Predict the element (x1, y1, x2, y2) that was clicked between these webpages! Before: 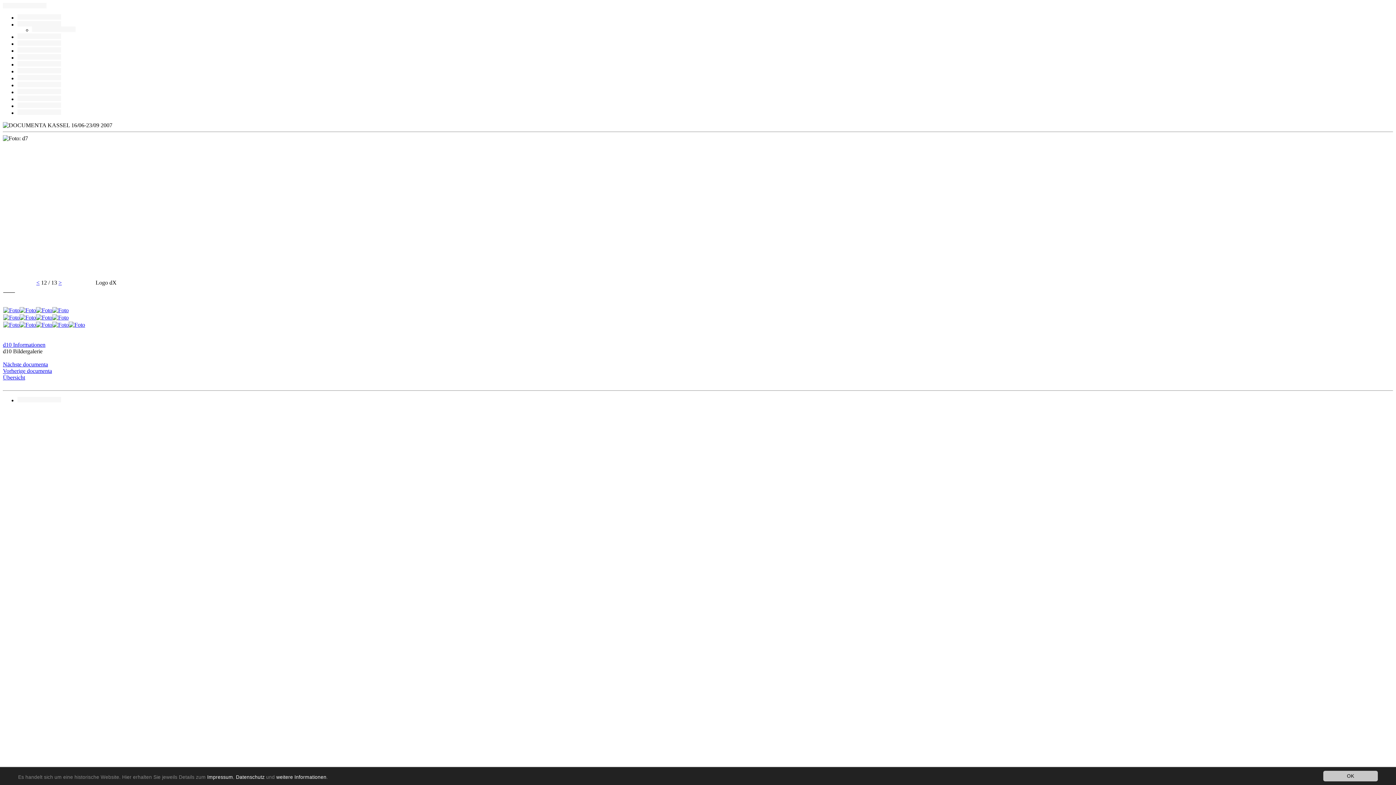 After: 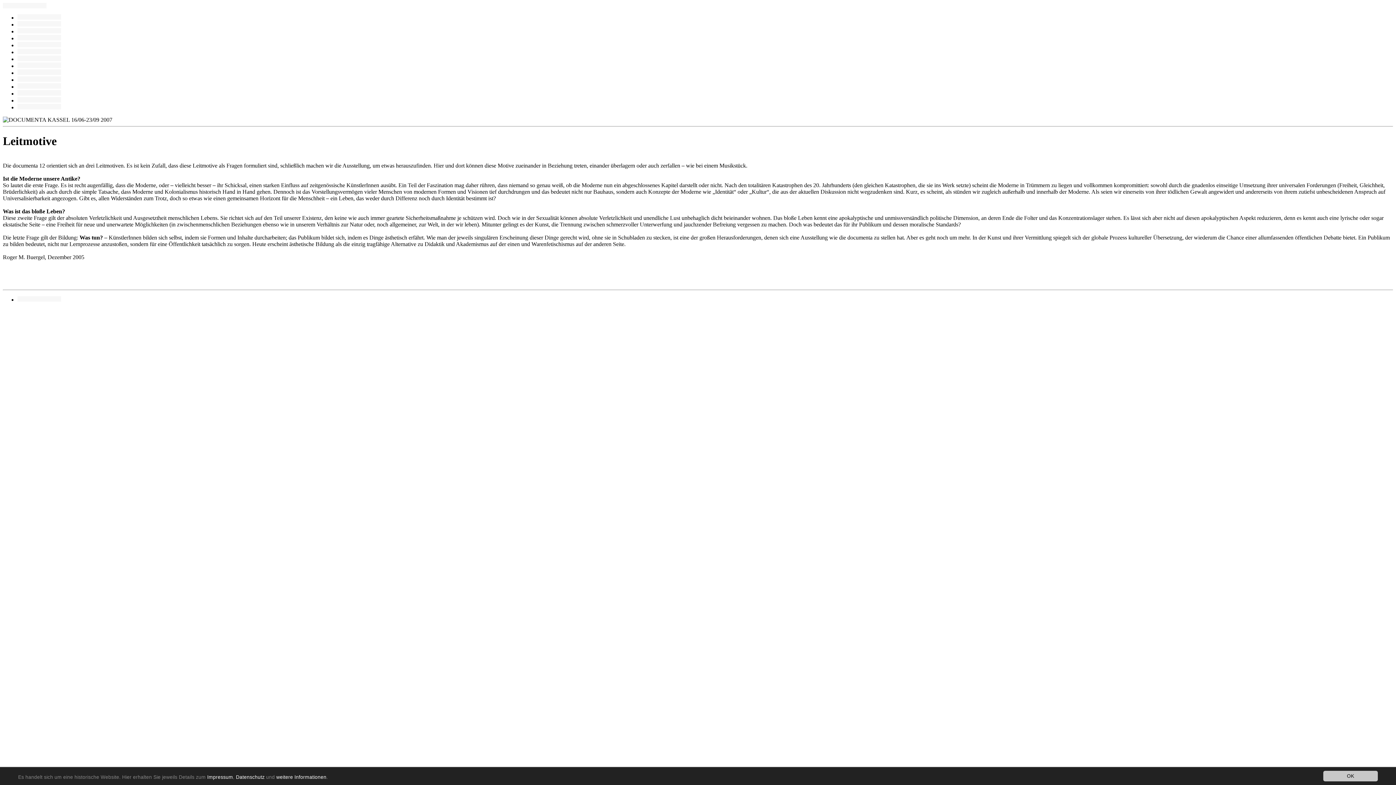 Action: bbox: (17, 40, 61, 46)